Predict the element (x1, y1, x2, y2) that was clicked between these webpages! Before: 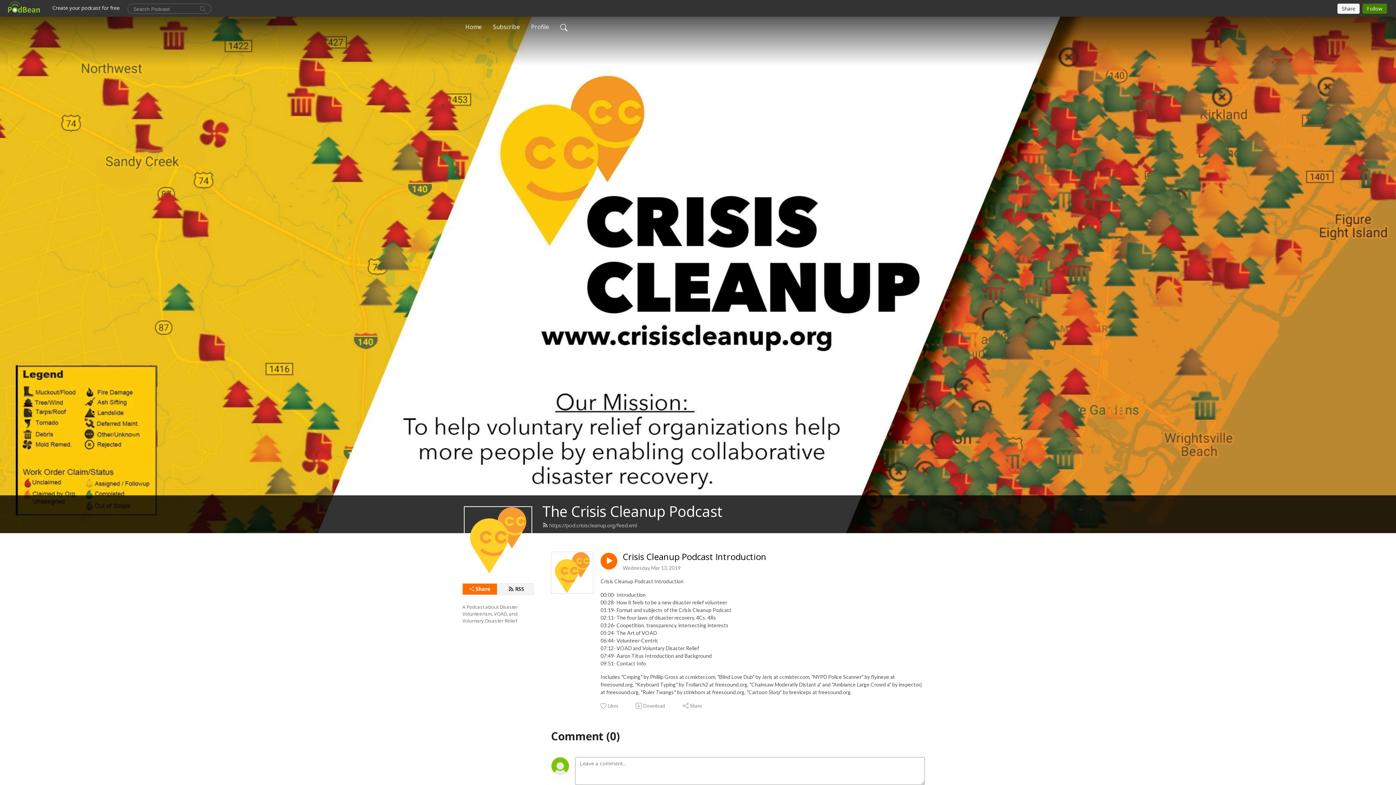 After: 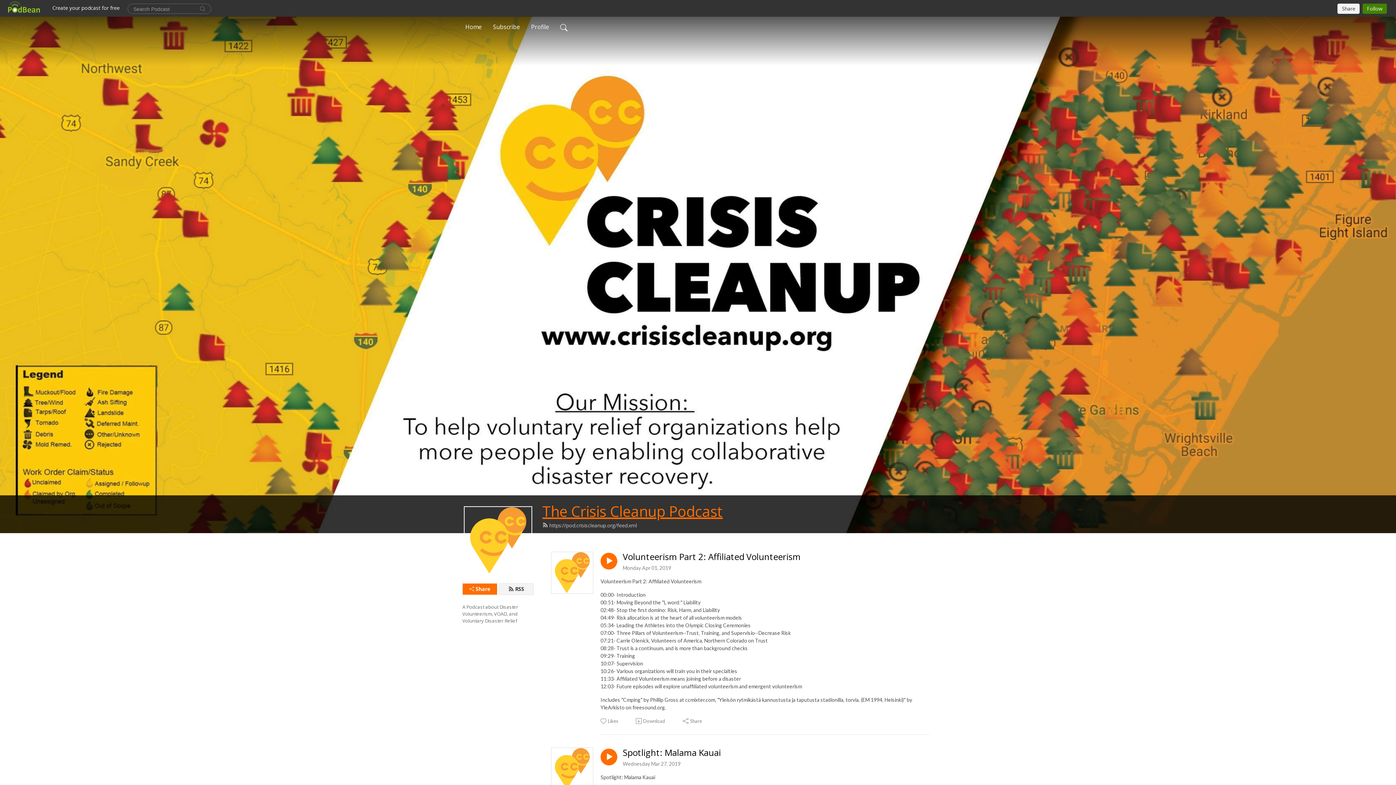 Action: label: The Crisis Cleanup Podcast bbox: (542, 501, 722, 521)